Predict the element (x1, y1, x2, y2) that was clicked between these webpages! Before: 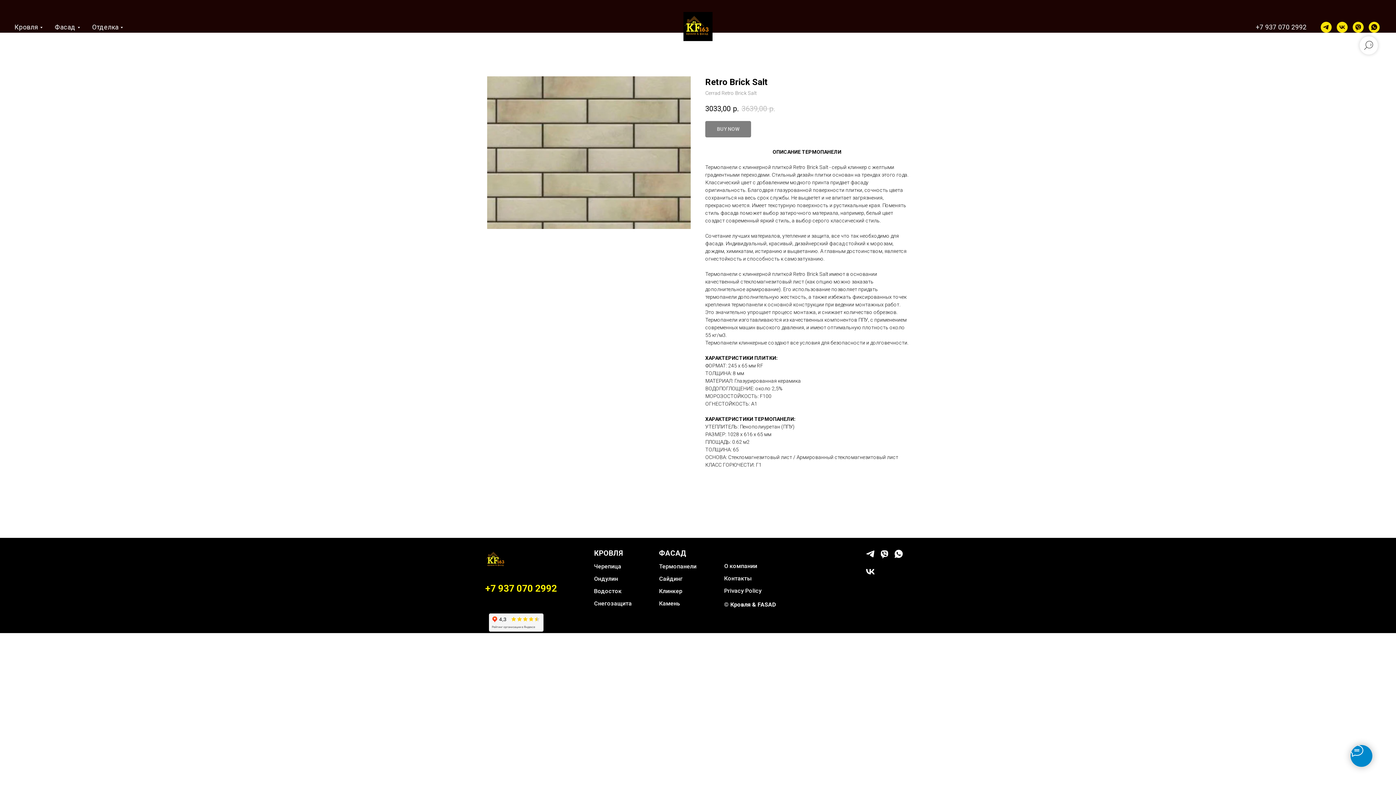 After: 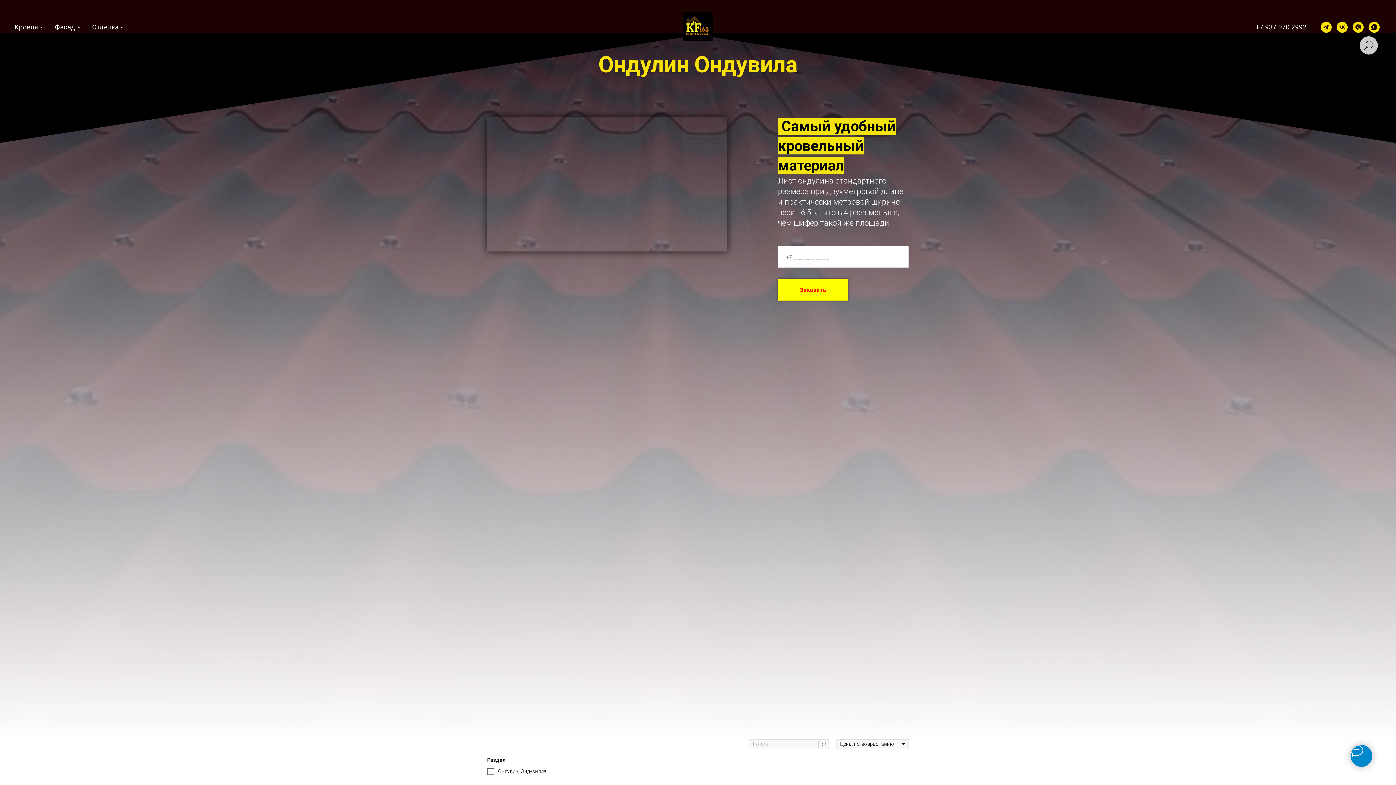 Action: label: Ондулин bbox: (594, 575, 618, 582)